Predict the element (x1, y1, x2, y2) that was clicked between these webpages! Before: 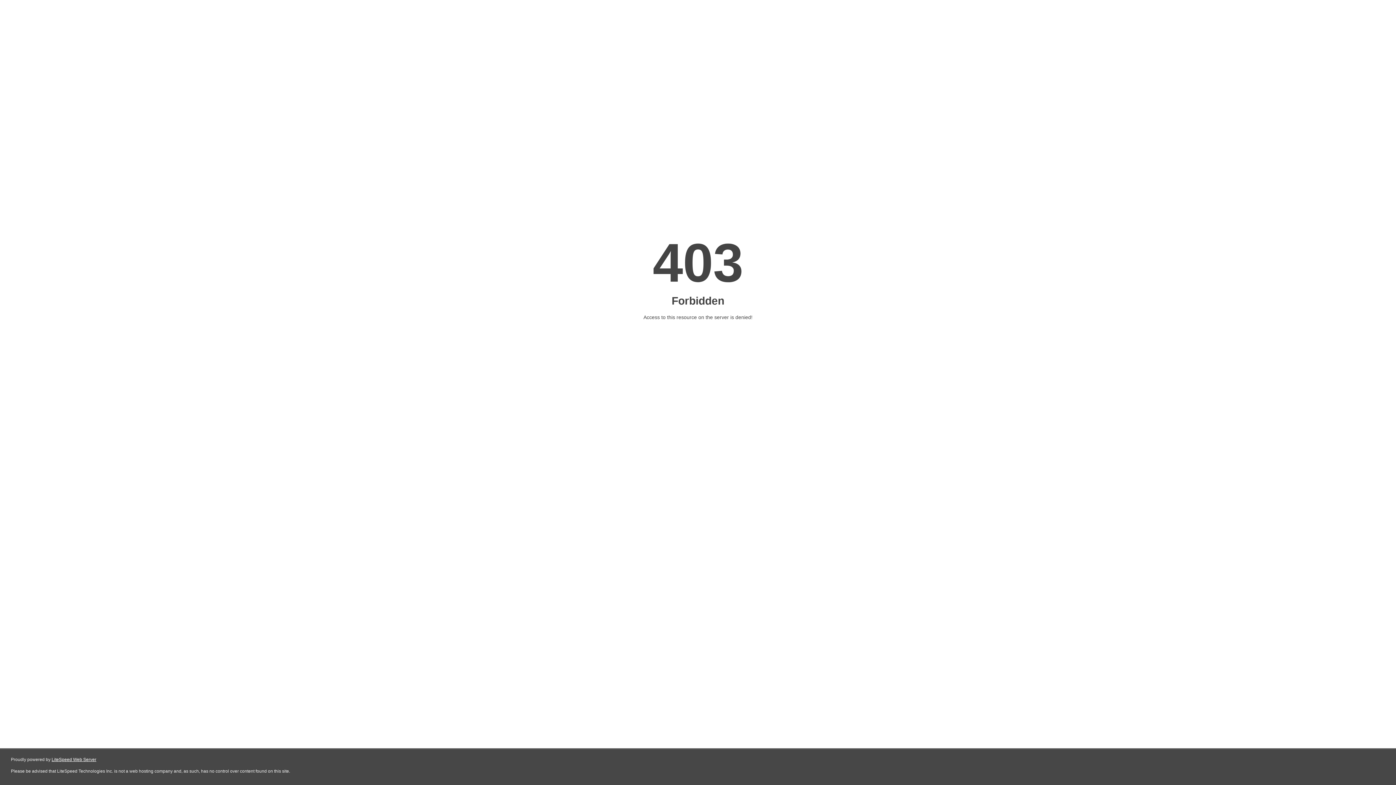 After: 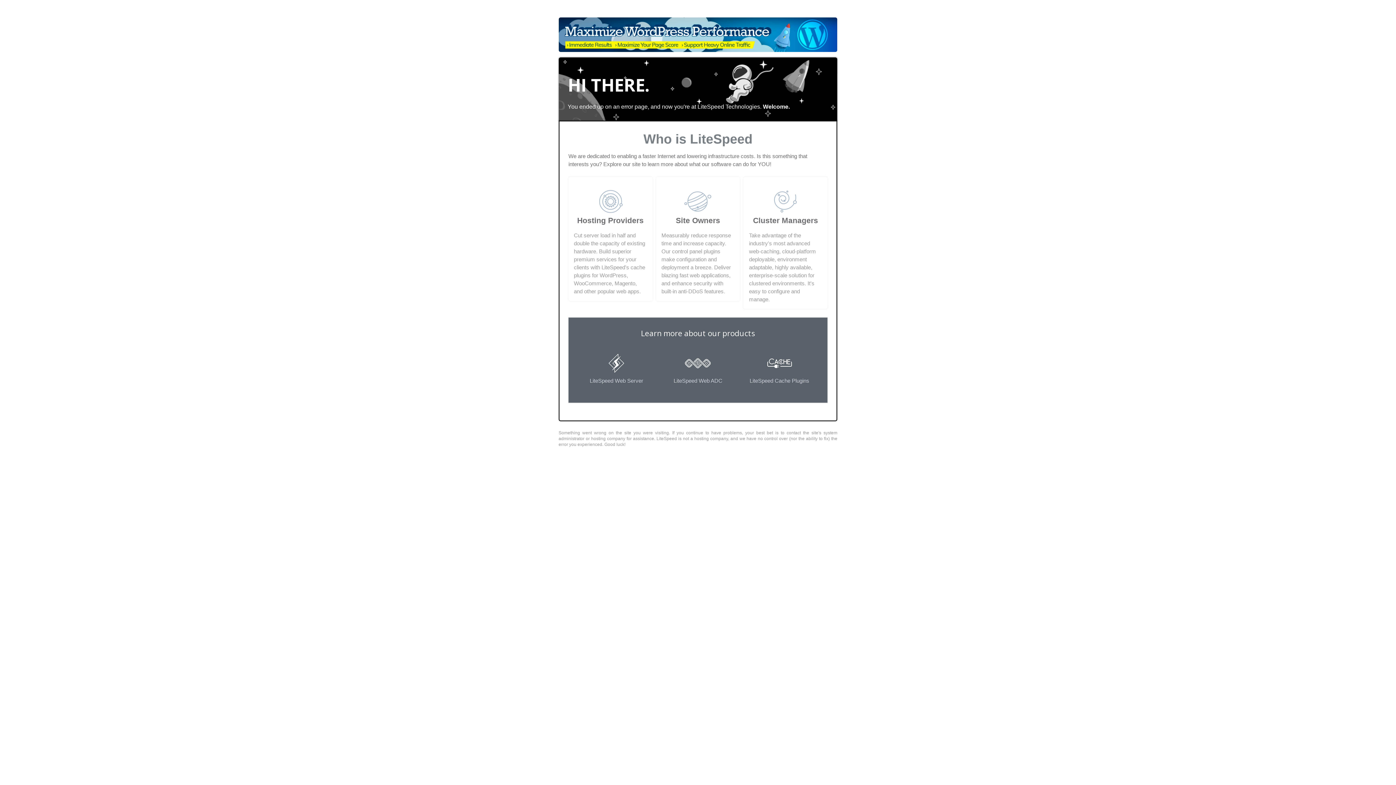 Action: label: LiteSpeed Web Server bbox: (51, 757, 96, 762)